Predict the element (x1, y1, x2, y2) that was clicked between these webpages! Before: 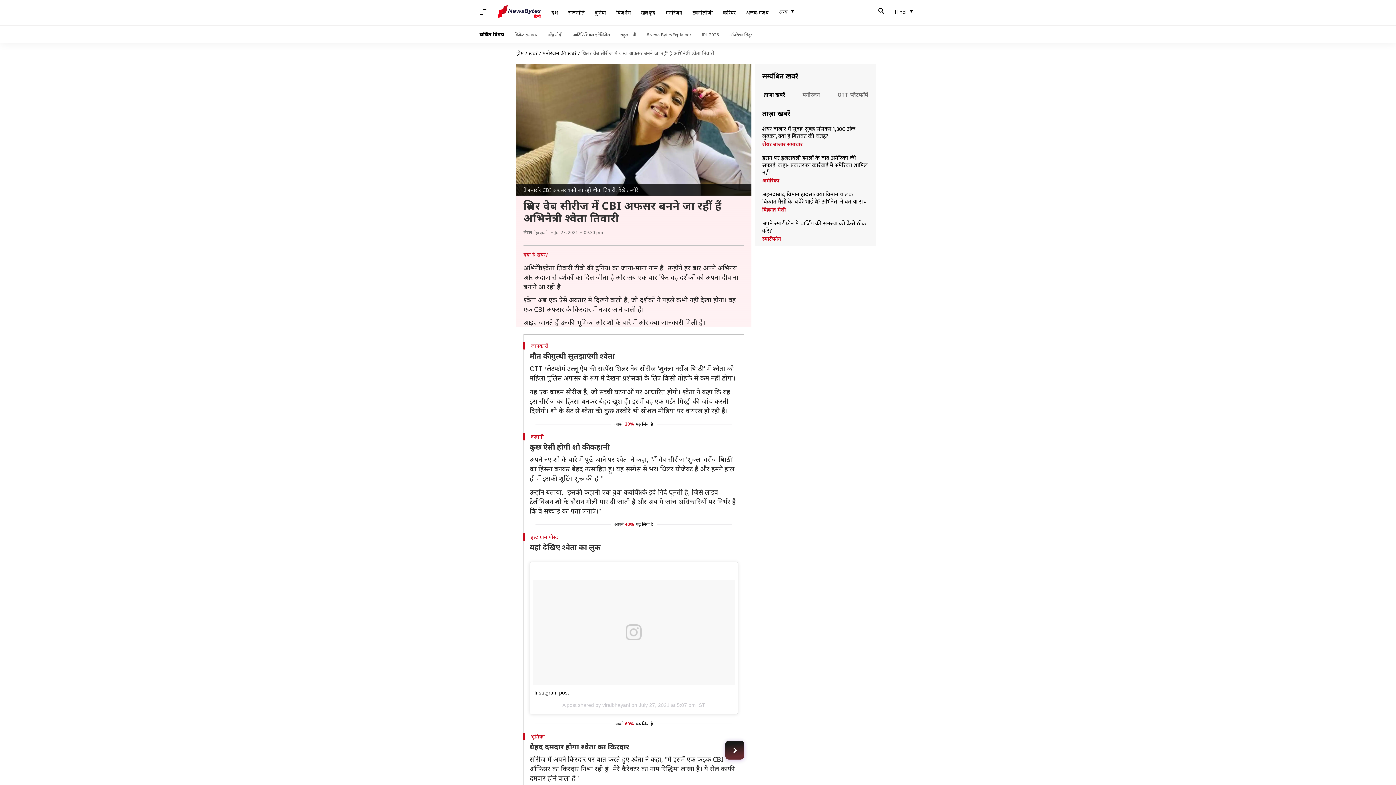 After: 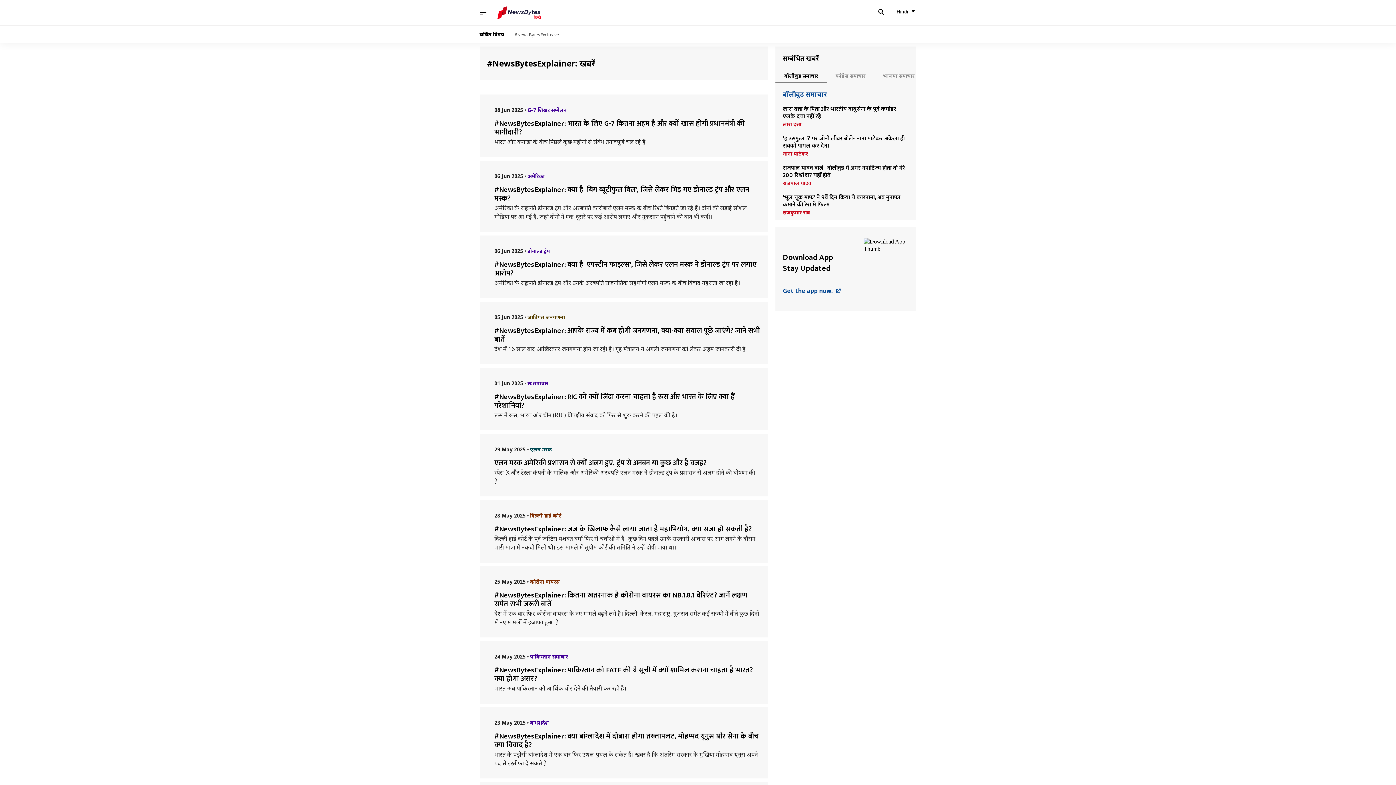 Action: label: #NewsBytesExplainer bbox: (646, 31, 691, 37)